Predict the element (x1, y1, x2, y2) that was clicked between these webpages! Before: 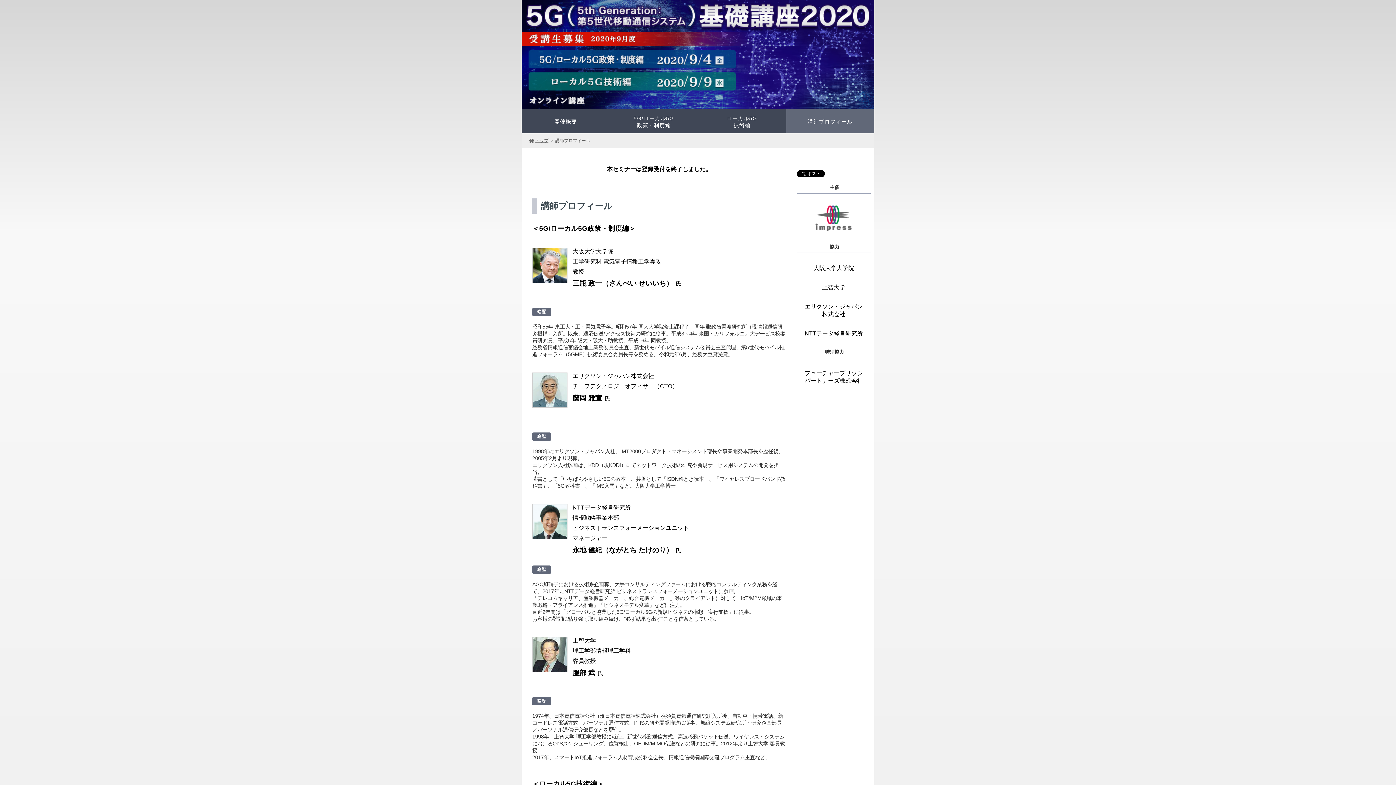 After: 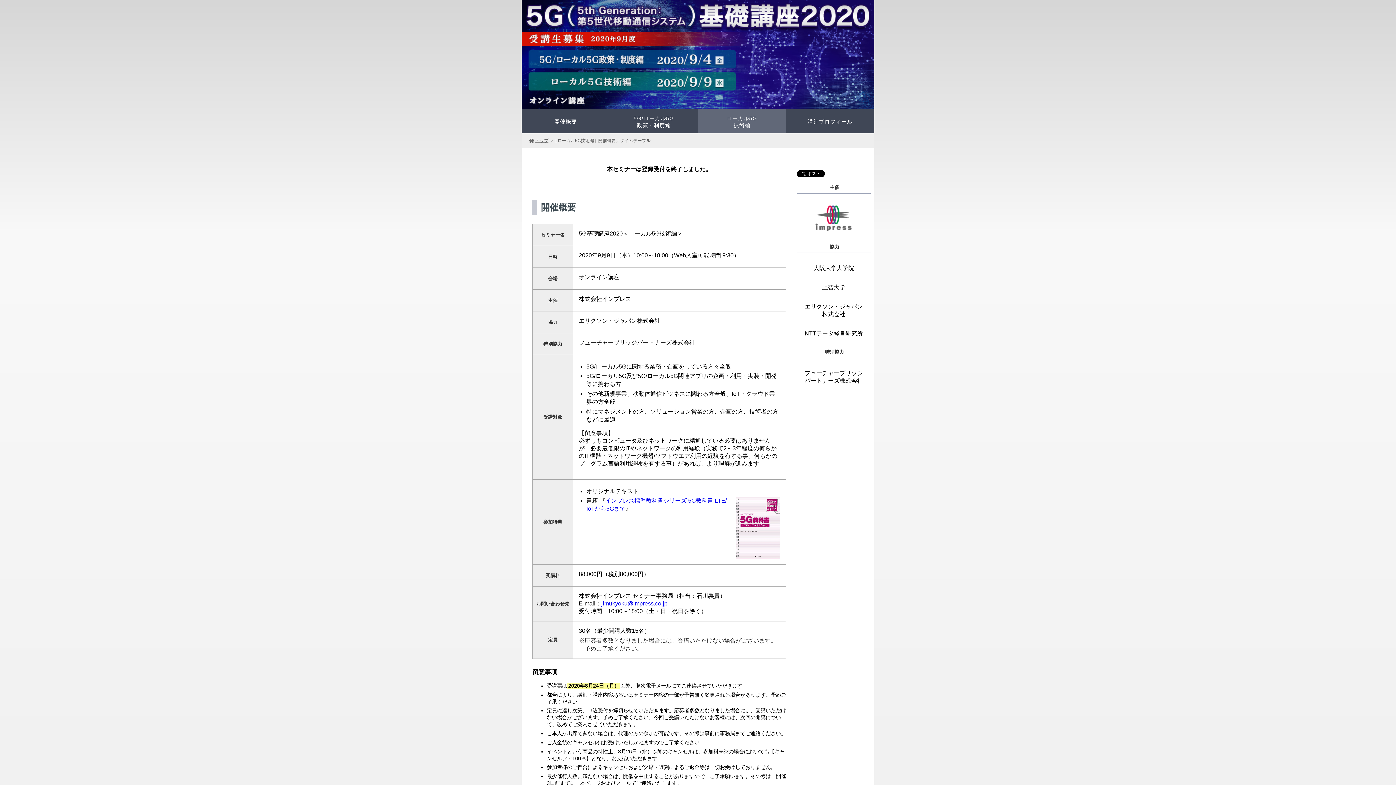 Action: bbox: (698, 109, 786, 133) label: ローカル5G
技術編